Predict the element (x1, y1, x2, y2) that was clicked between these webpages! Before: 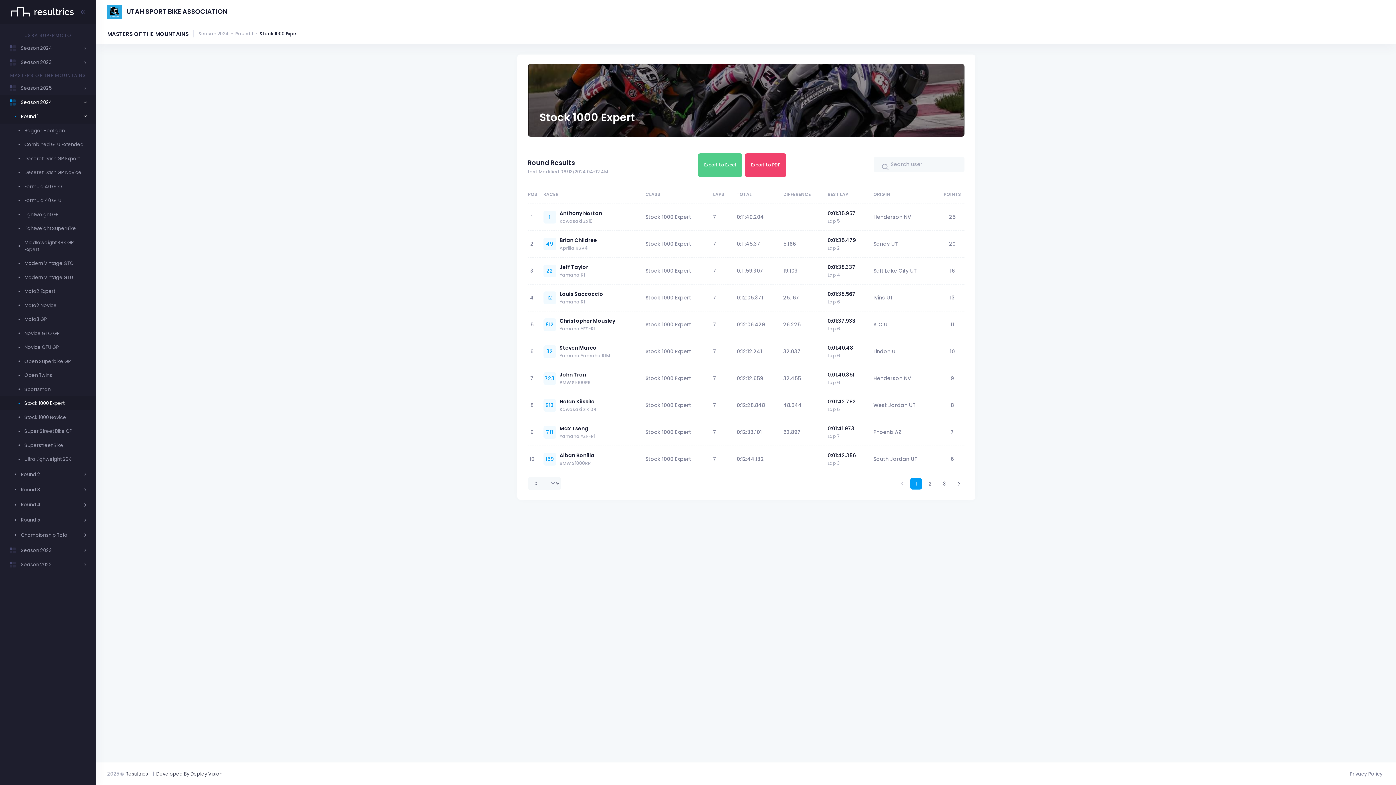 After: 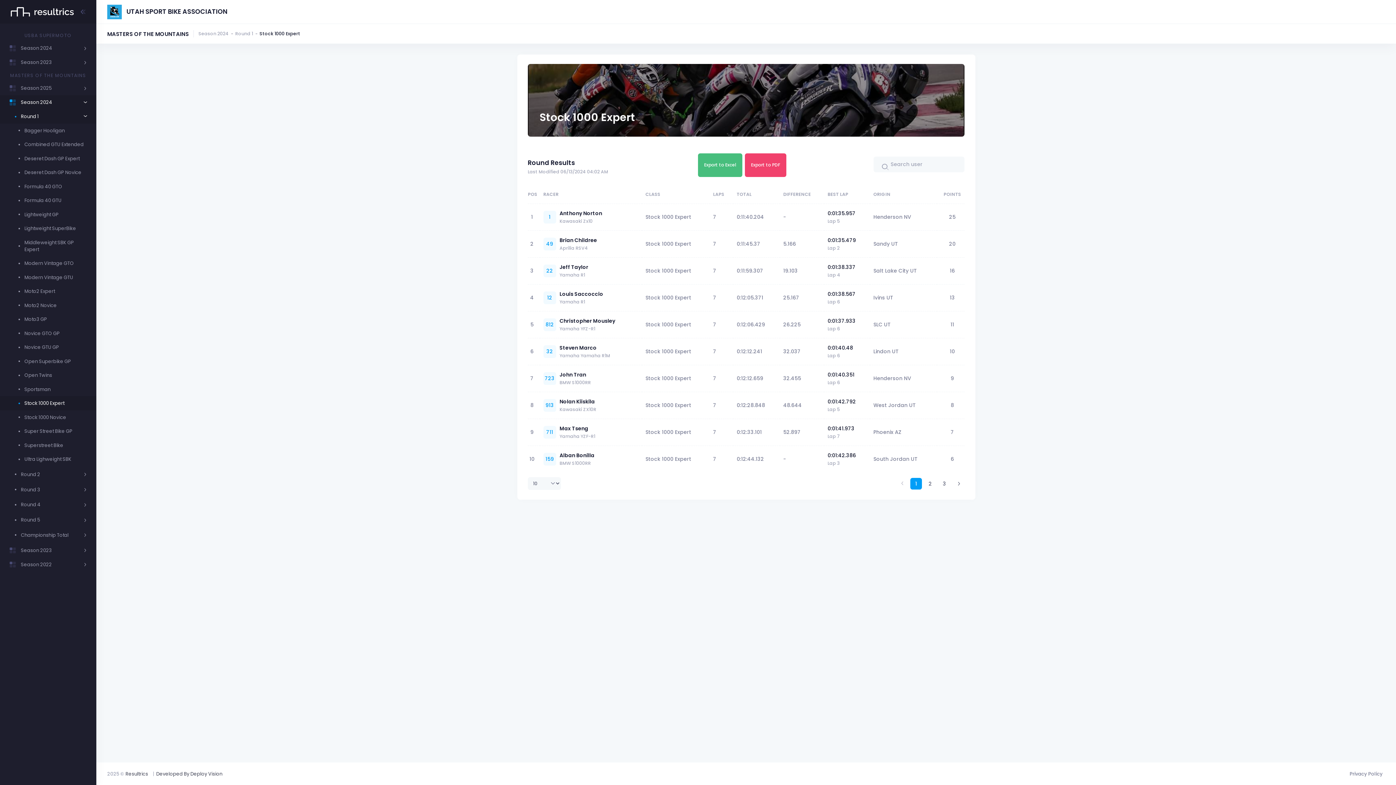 Action: label: Export to Excel bbox: (698, 153, 742, 177)